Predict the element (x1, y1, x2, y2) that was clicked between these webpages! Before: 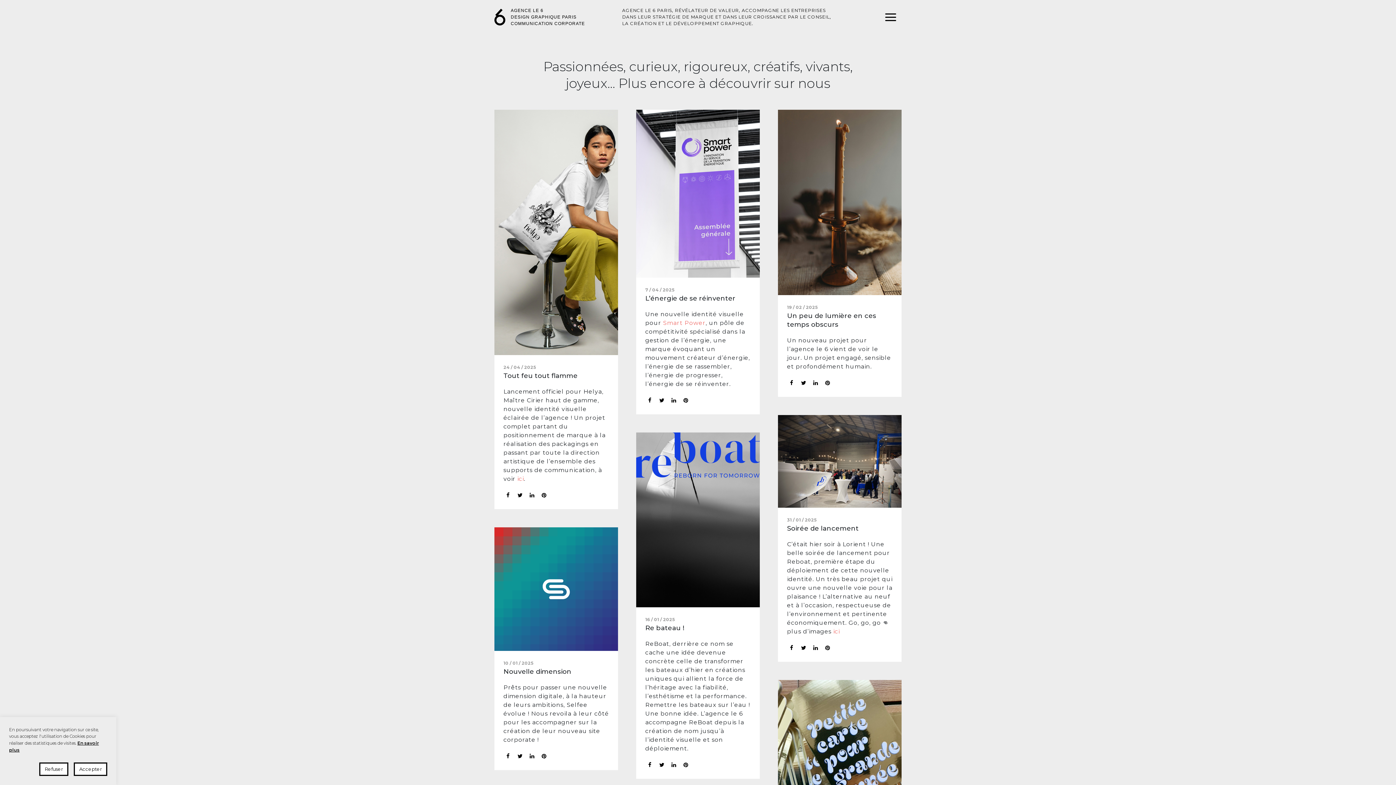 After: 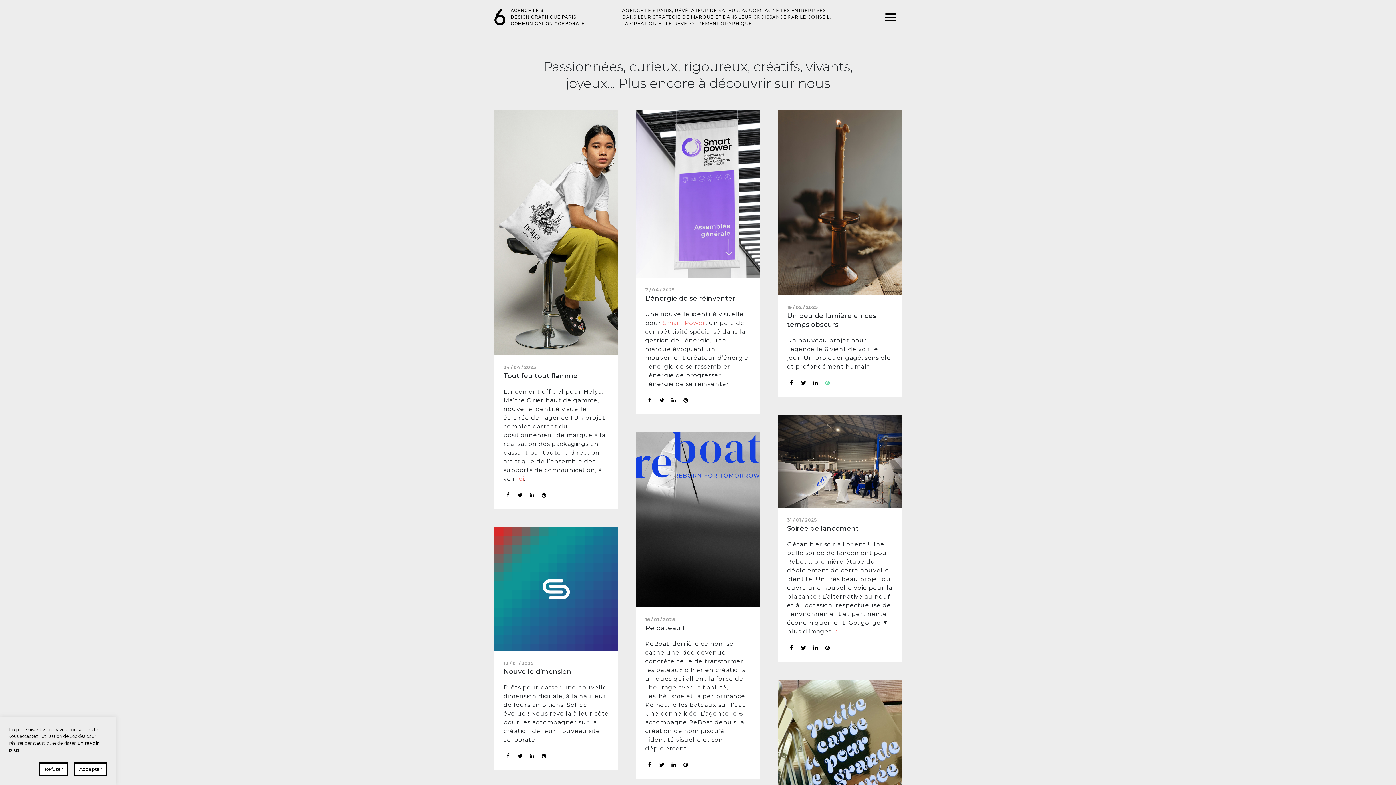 Action: bbox: (823, 378, 834, 387)